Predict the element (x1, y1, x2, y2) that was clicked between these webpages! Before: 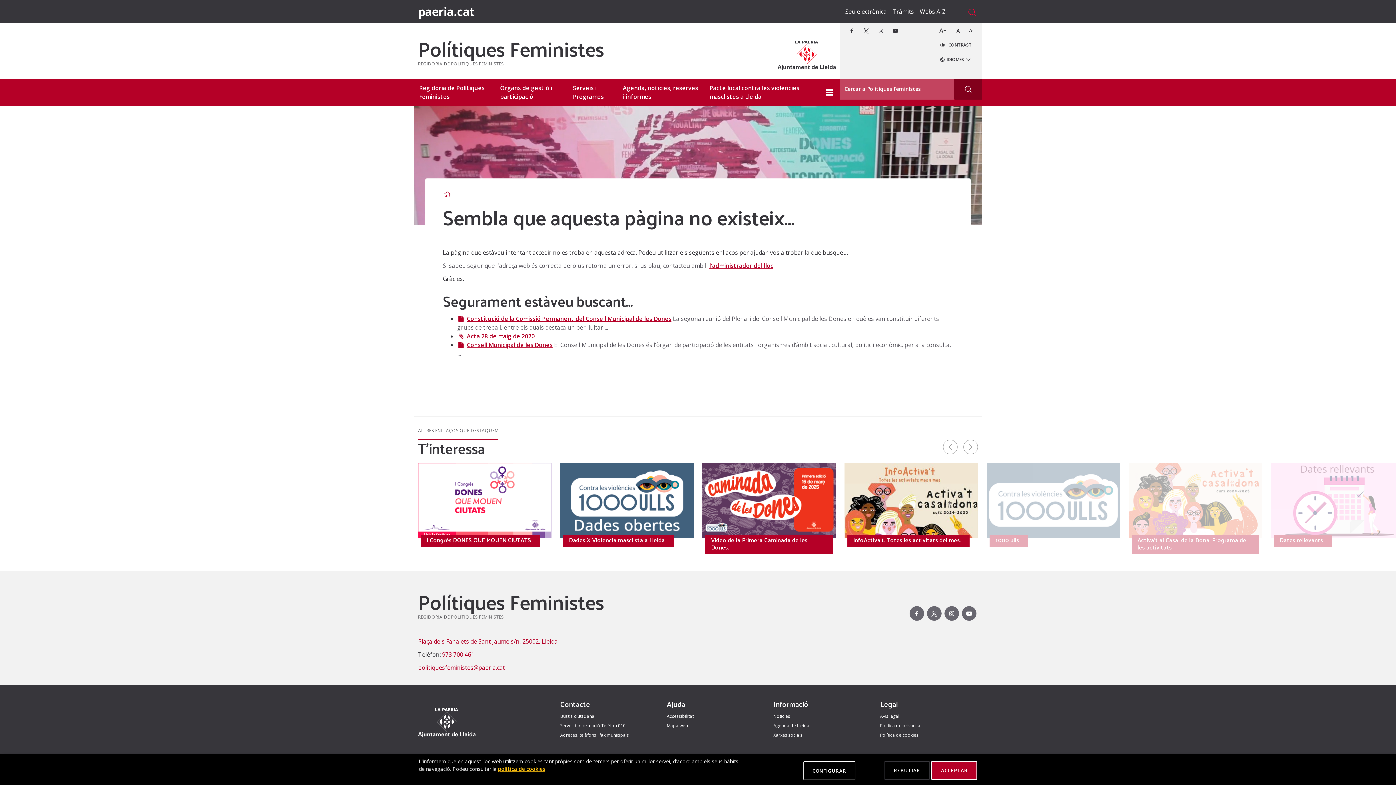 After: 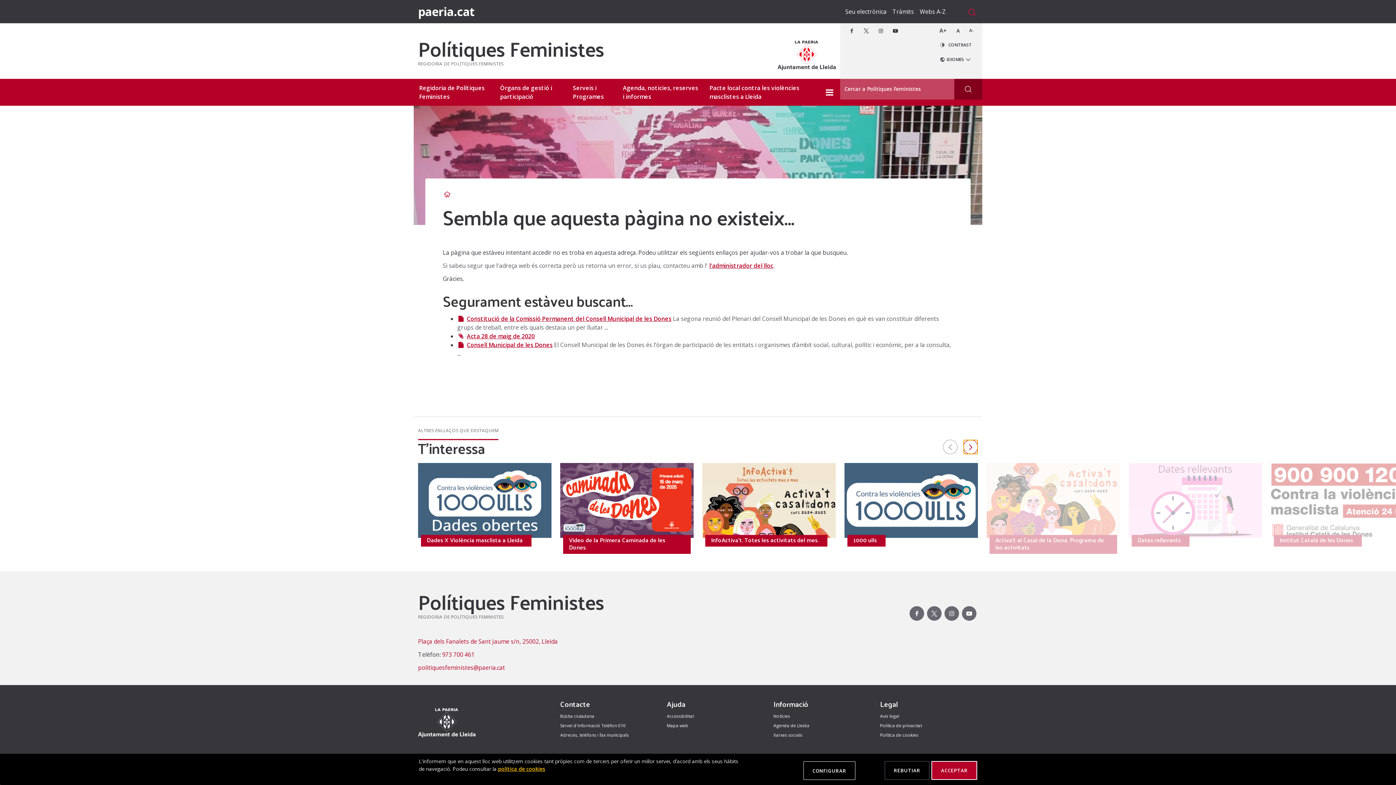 Action: bbox: (963, 439, 978, 454) label: següent